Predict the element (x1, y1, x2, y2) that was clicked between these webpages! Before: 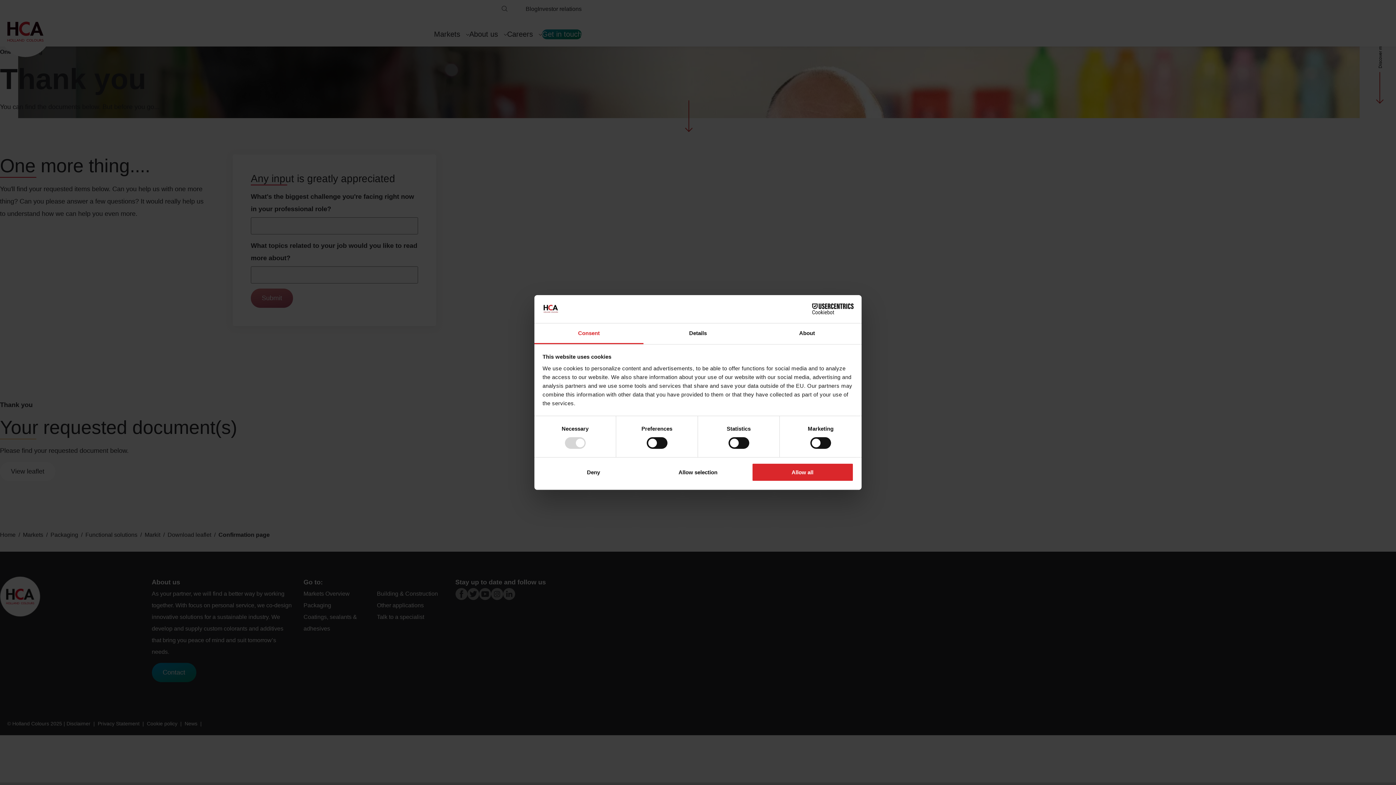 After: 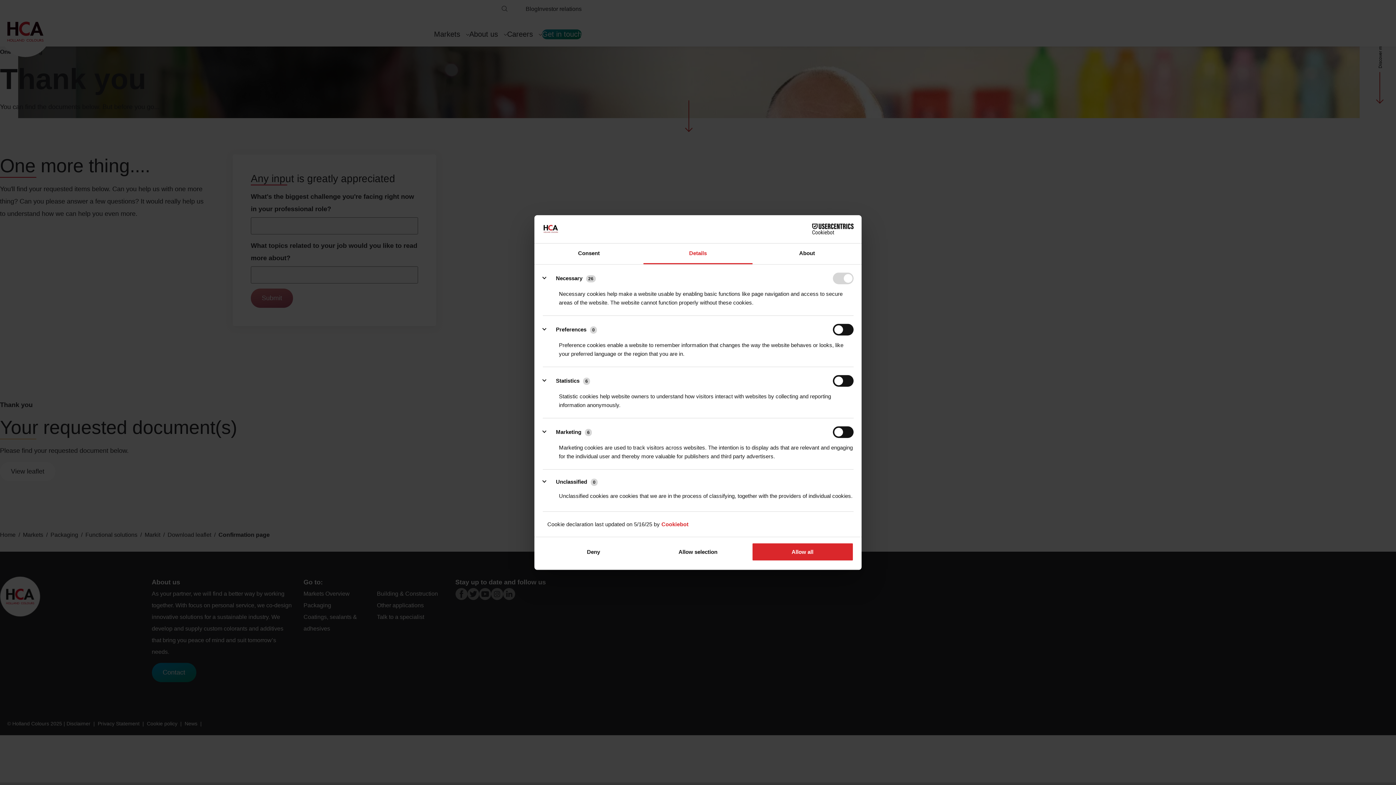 Action: label: Details bbox: (643, 323, 752, 344)